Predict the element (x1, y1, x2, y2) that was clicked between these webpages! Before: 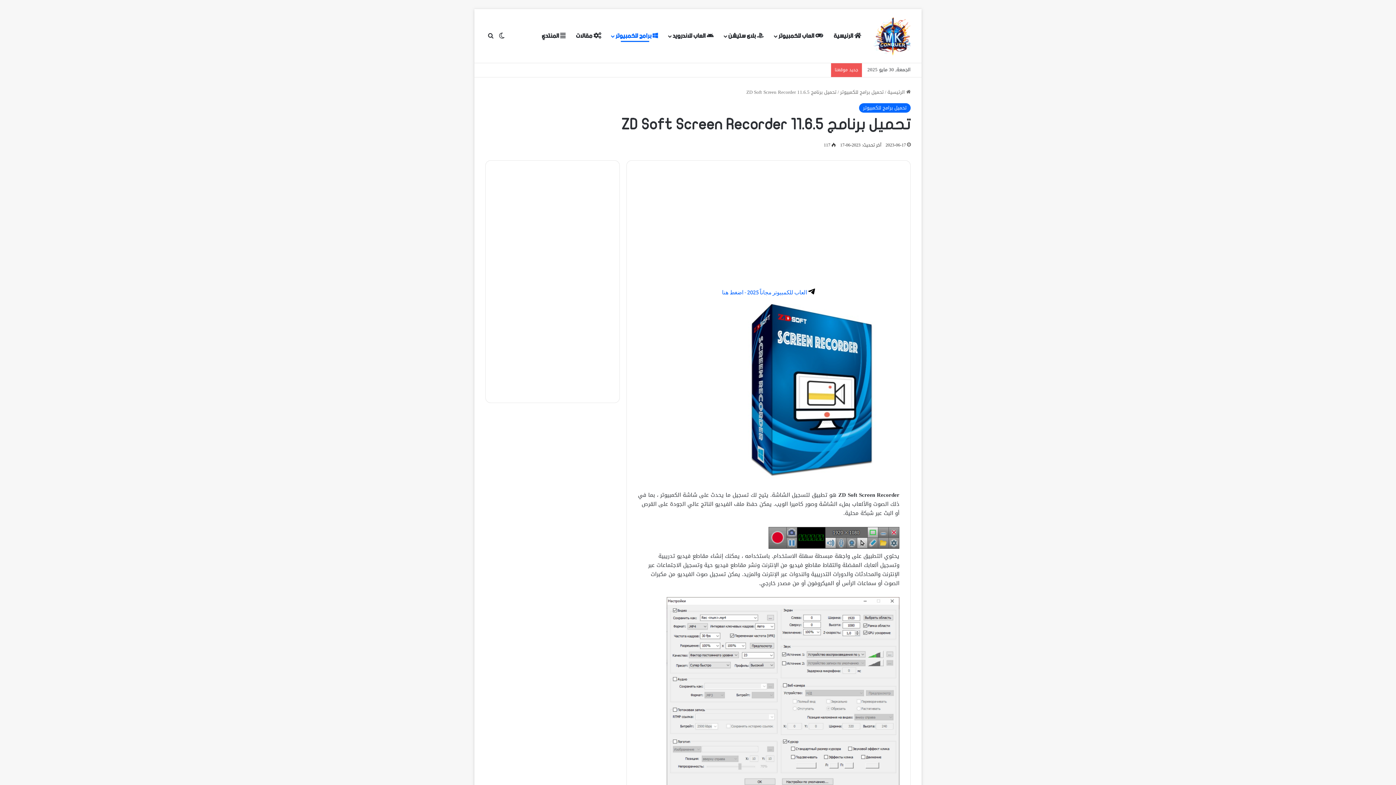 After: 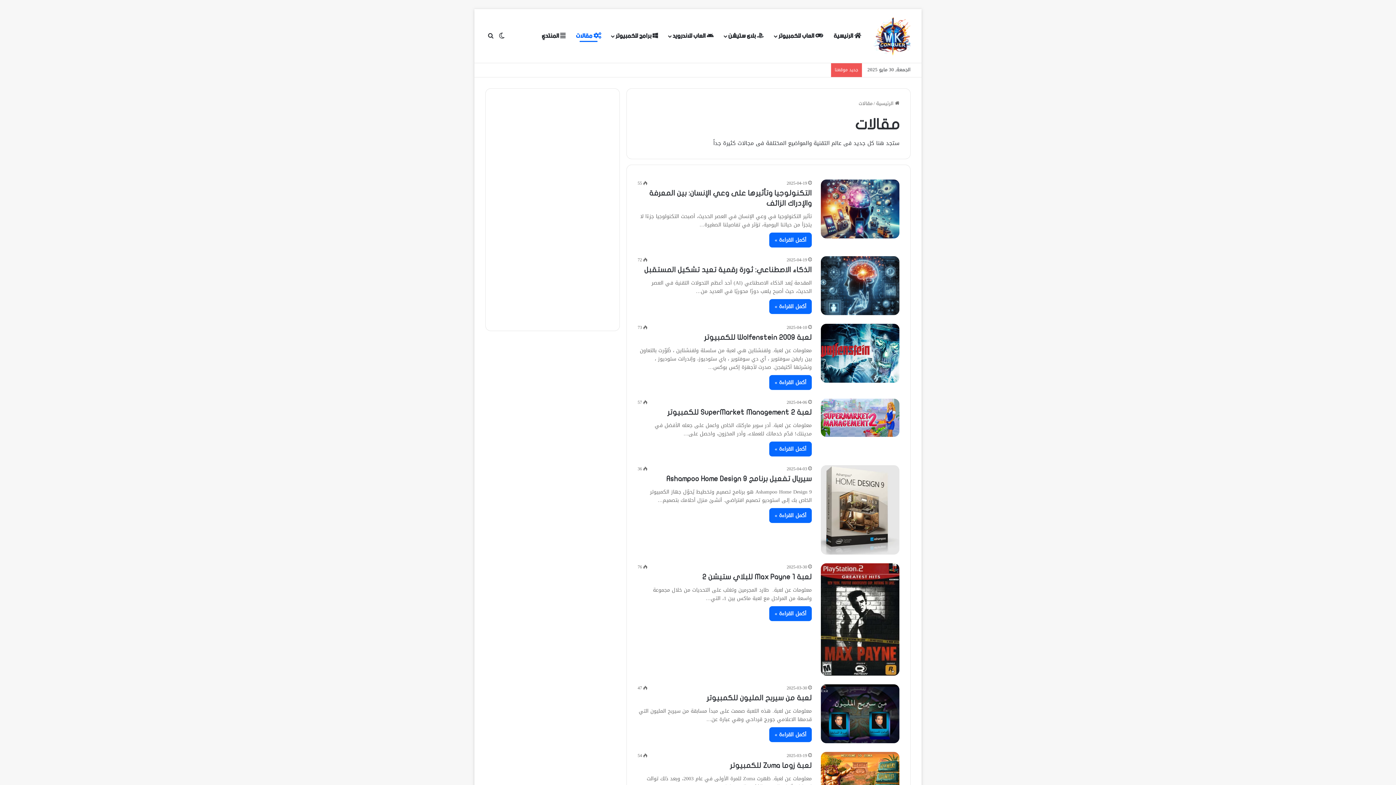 Action: label:  مقالات bbox: (570, 9, 606, 62)